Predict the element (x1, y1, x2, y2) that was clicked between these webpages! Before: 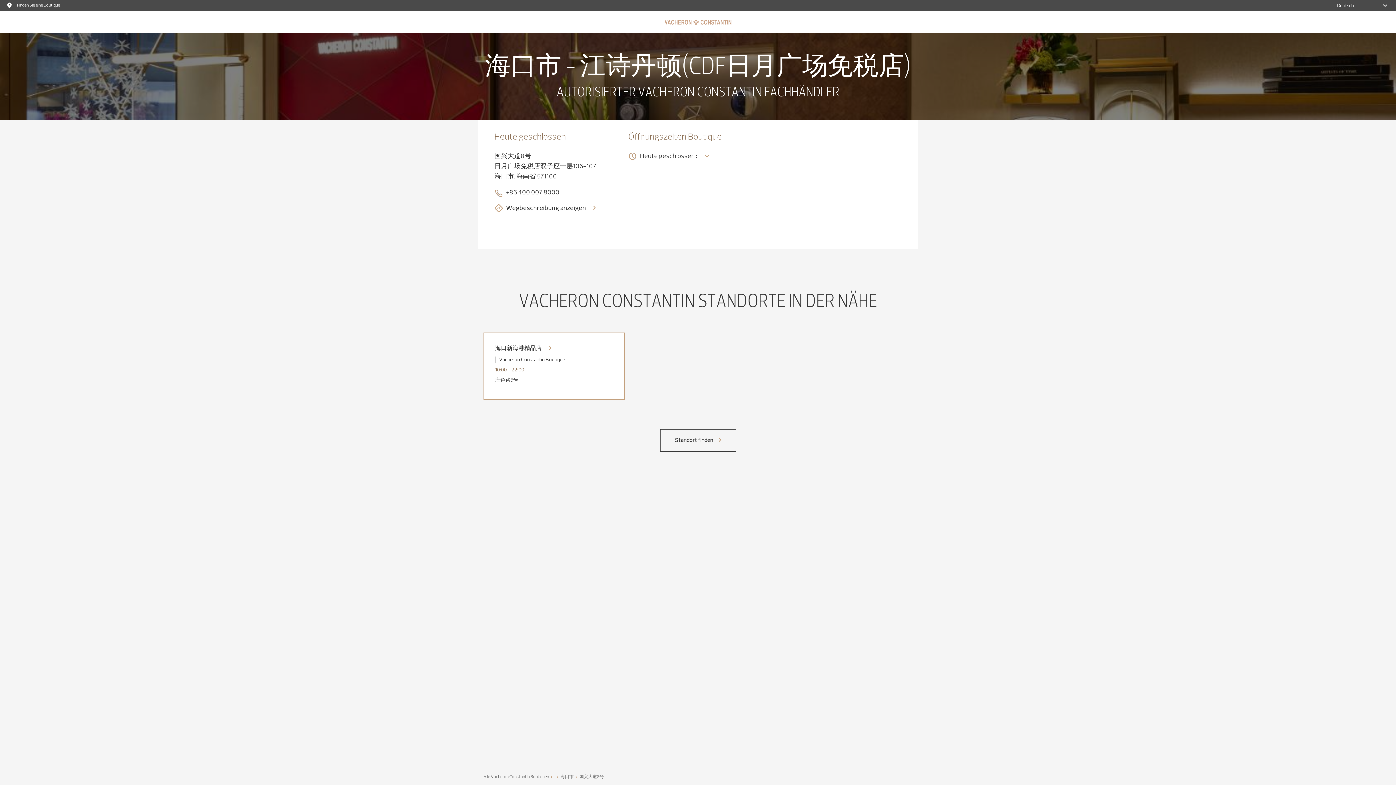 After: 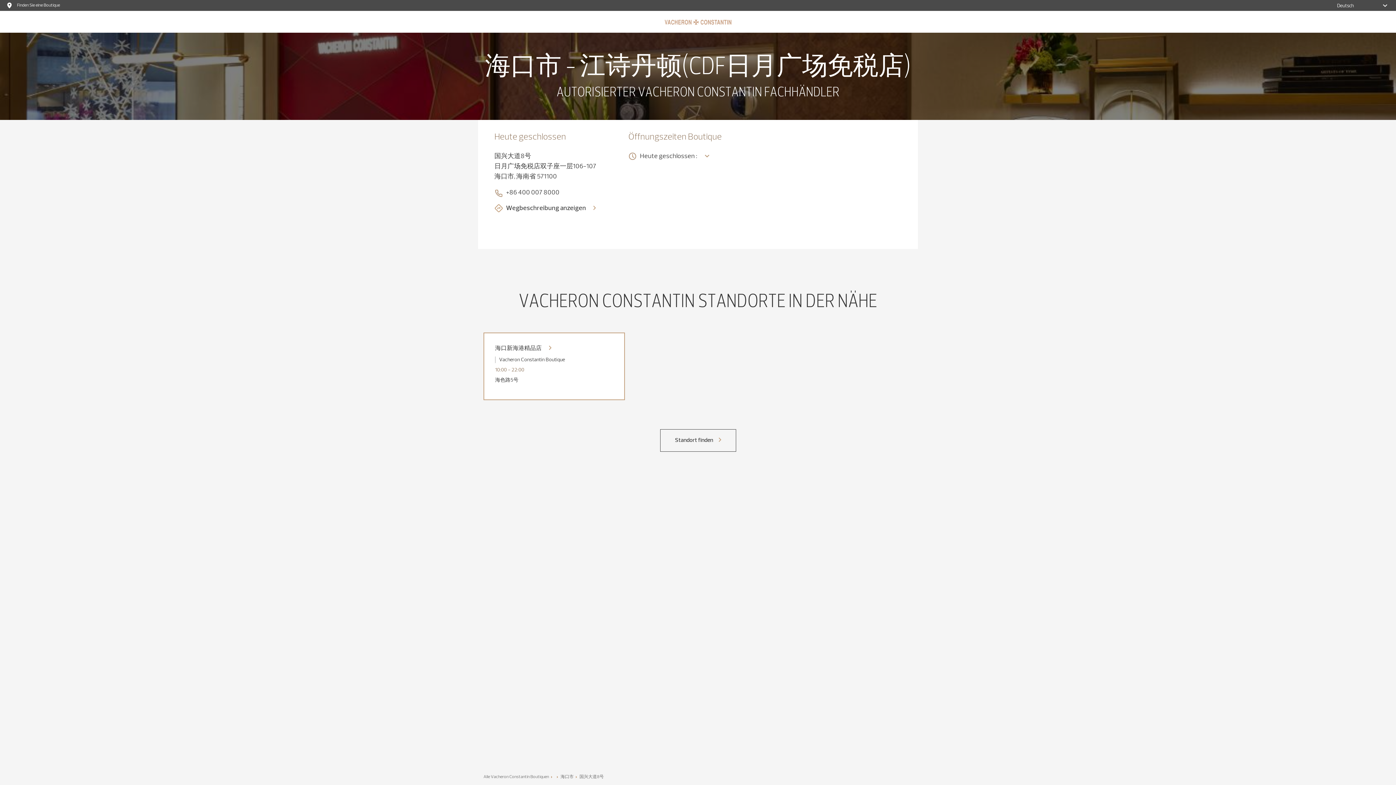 Action: bbox: (494, 151, 623, 181) label: 国兴大道8号
日月广场免税店双子座一层106-107
海口市, 海南省 571100
Link Opens in New Tab